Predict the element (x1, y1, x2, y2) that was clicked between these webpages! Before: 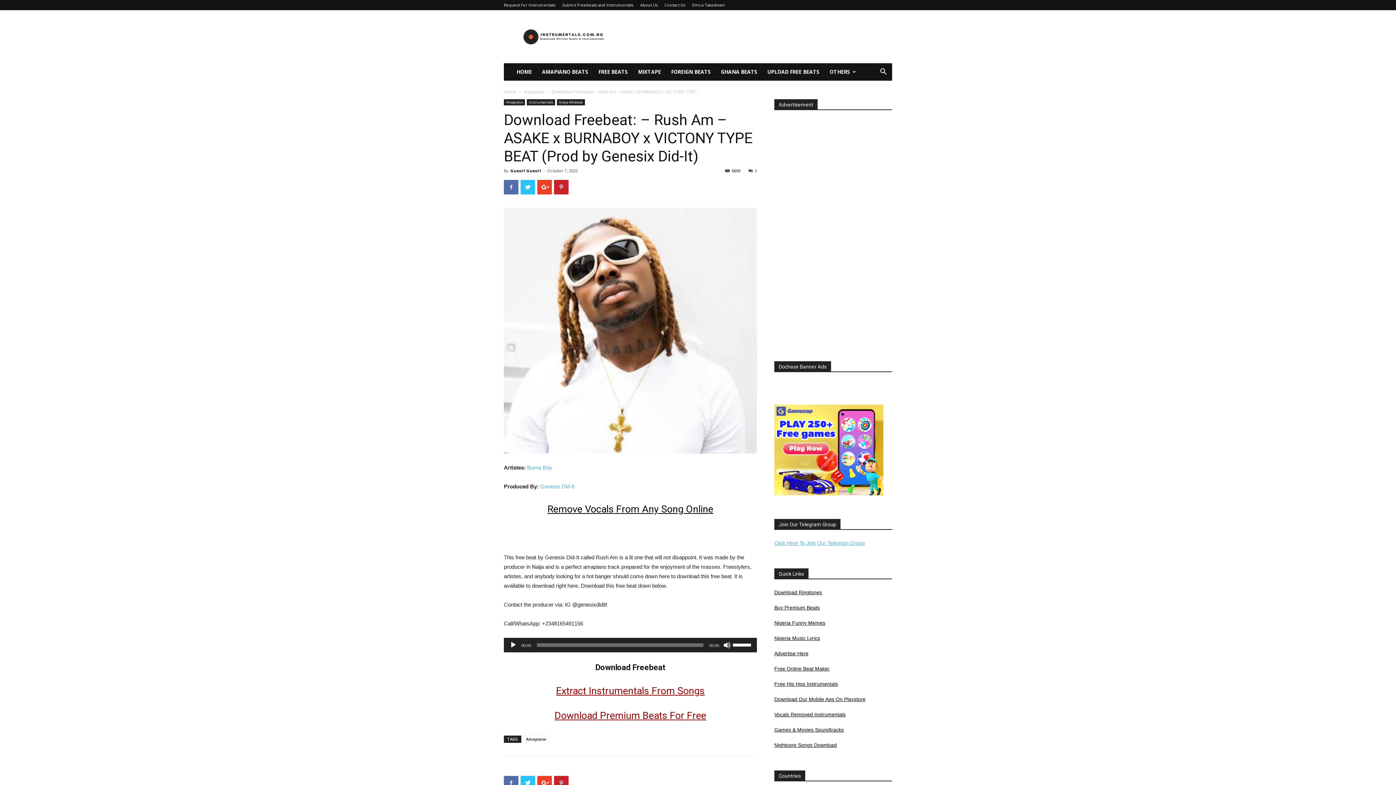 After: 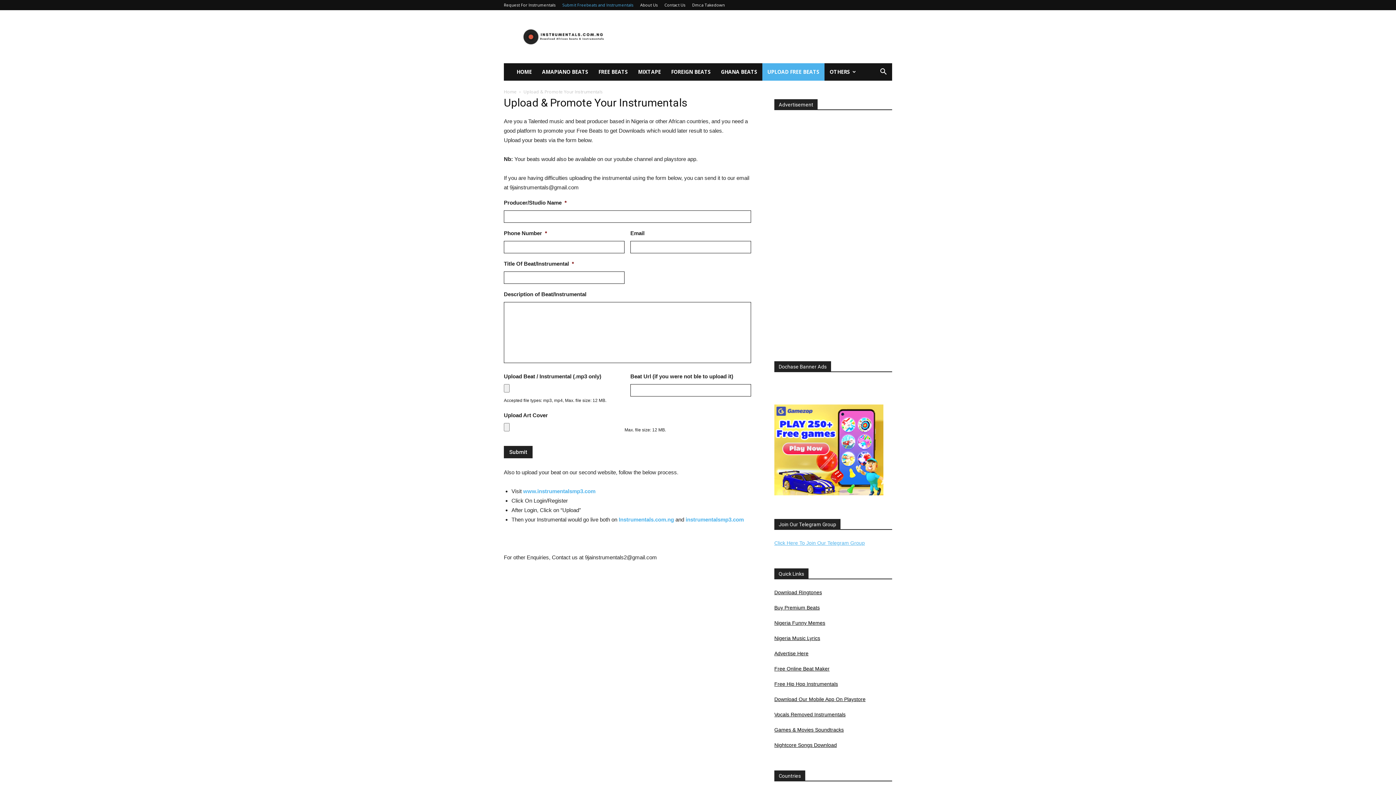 Action: label: UPLOAD FREE BEATS bbox: (762, 63, 824, 80)